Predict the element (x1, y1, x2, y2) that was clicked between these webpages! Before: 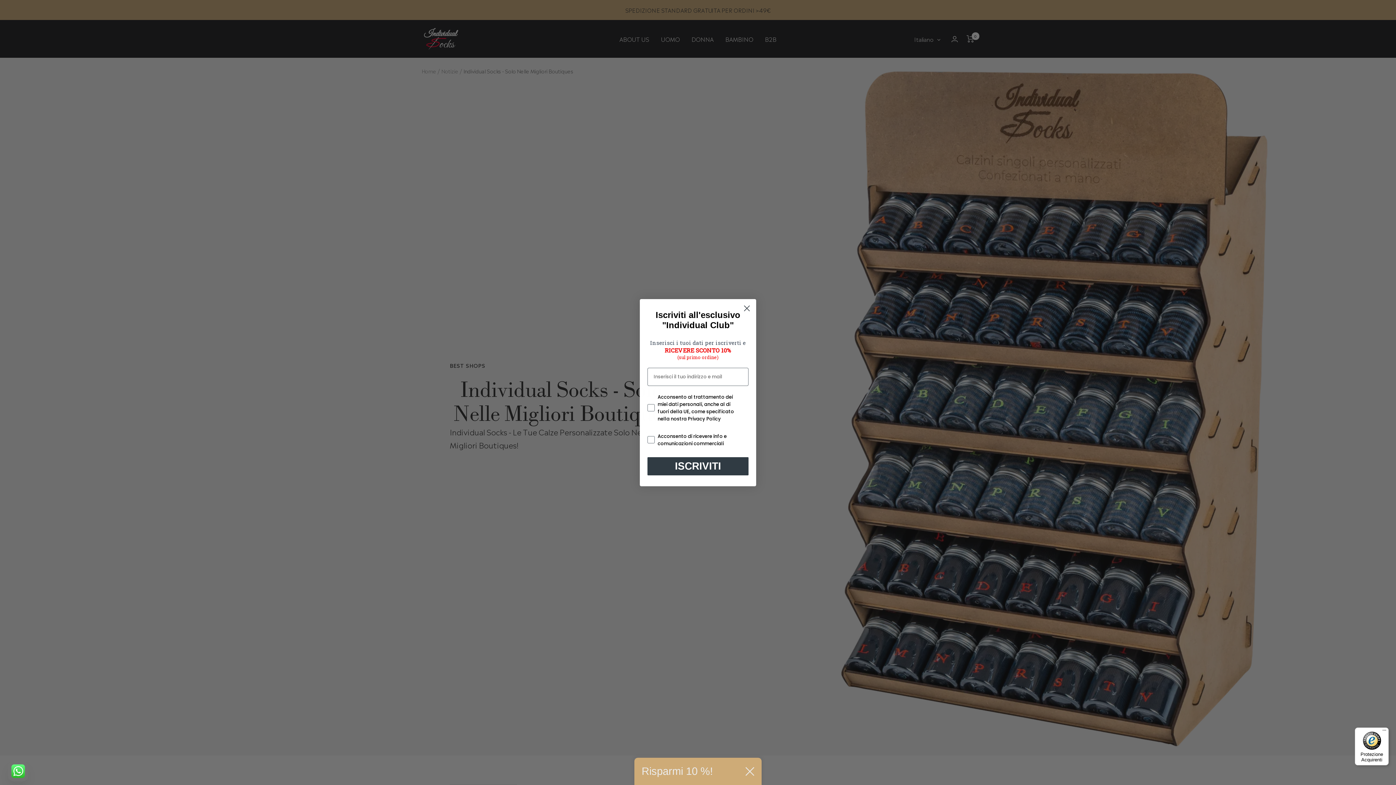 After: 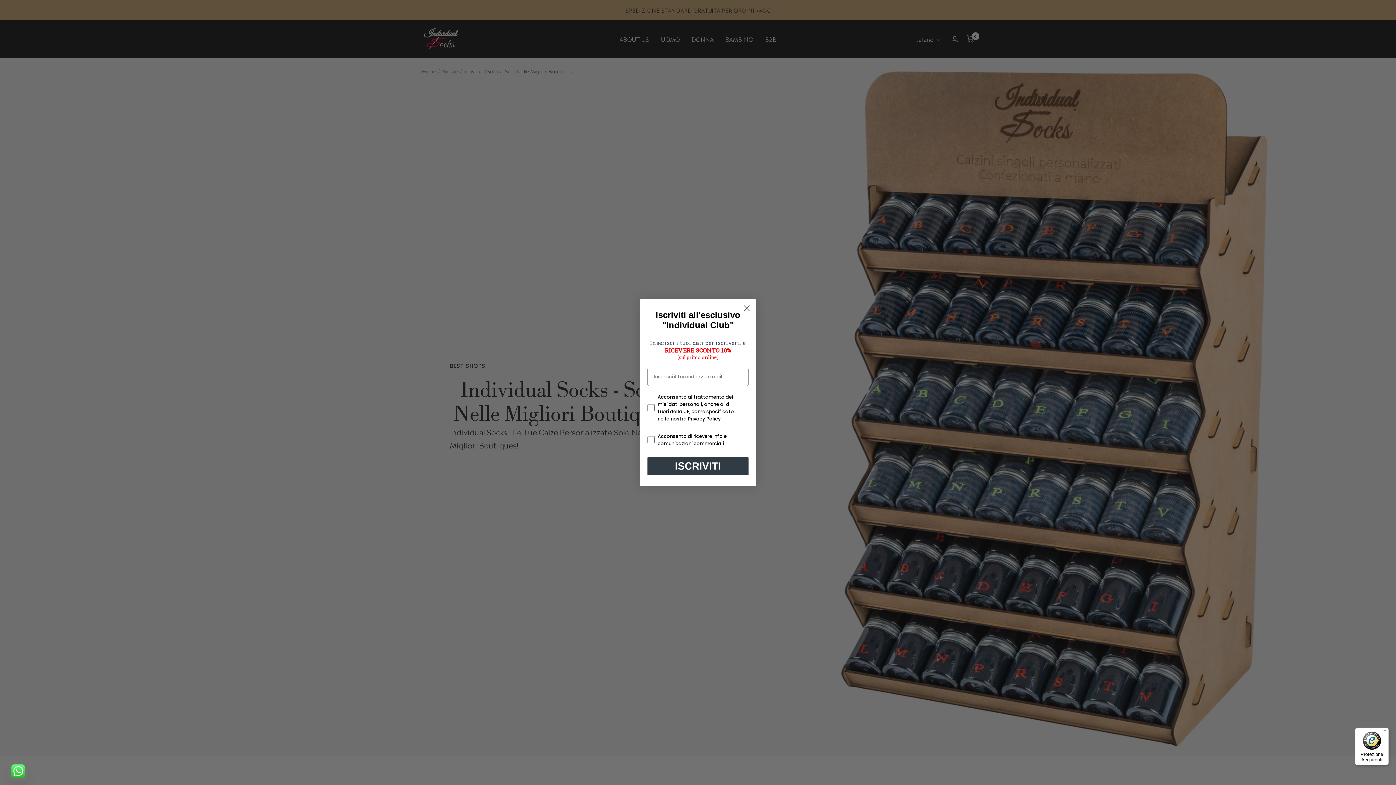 Action: bbox: (745, 767, 754, 776)